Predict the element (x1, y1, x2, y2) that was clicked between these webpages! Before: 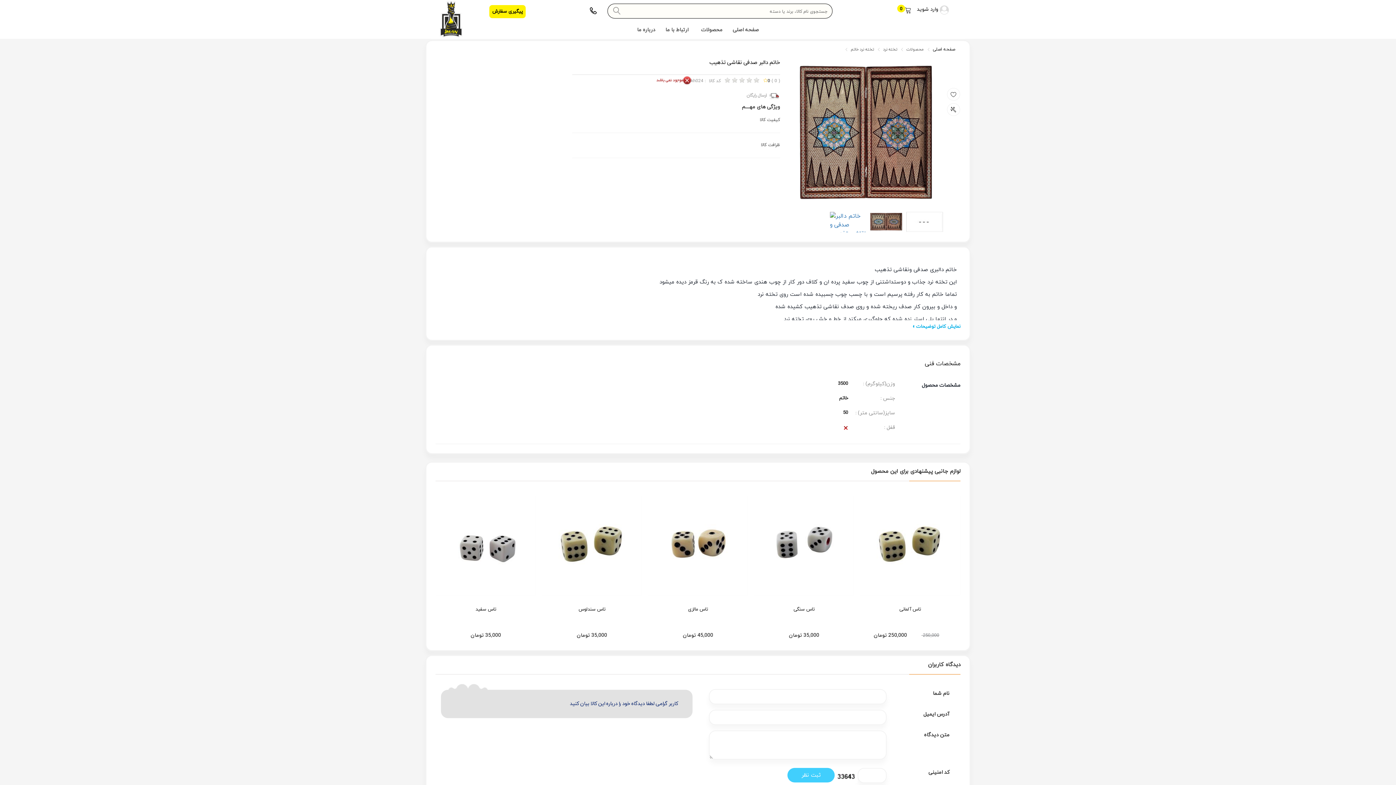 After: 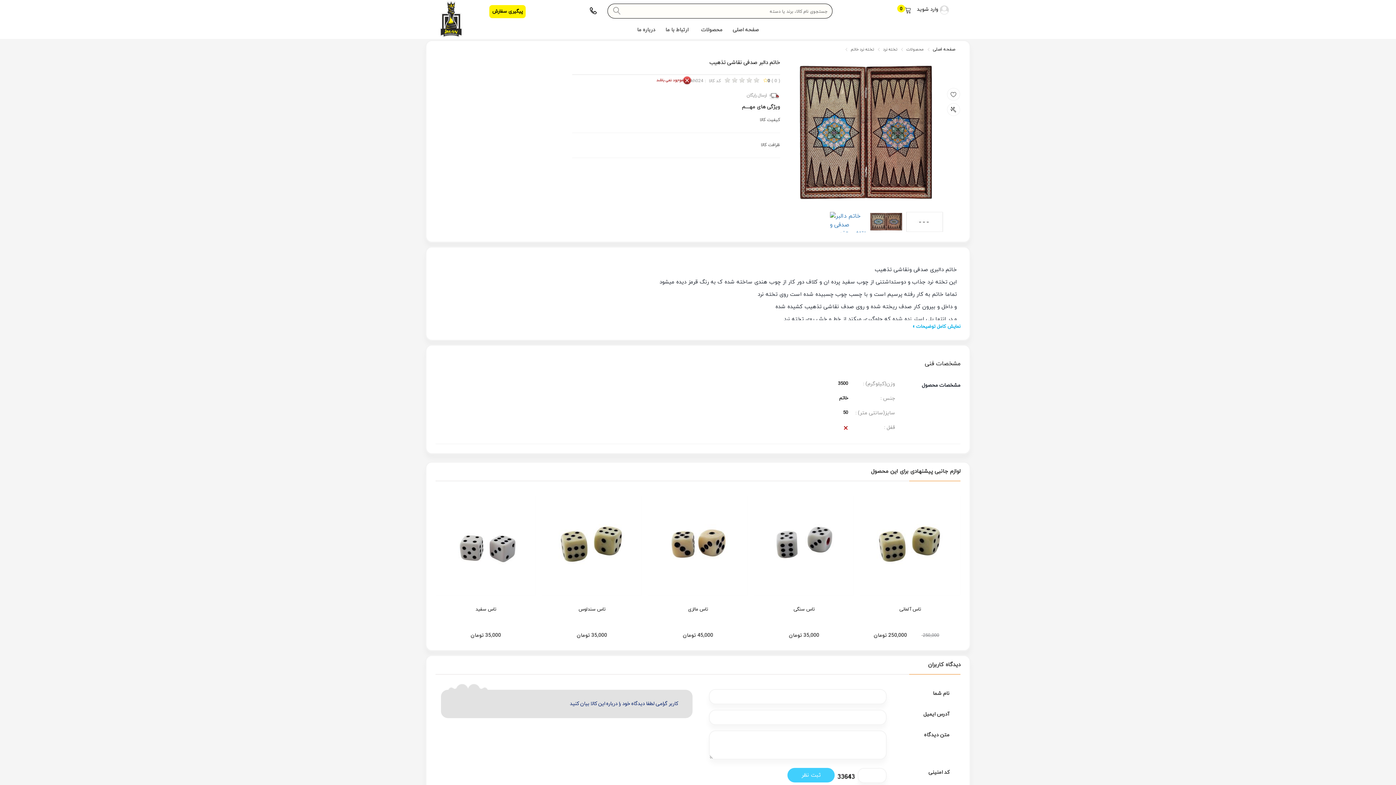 Action: bbox: (947, 88, 960, 100)